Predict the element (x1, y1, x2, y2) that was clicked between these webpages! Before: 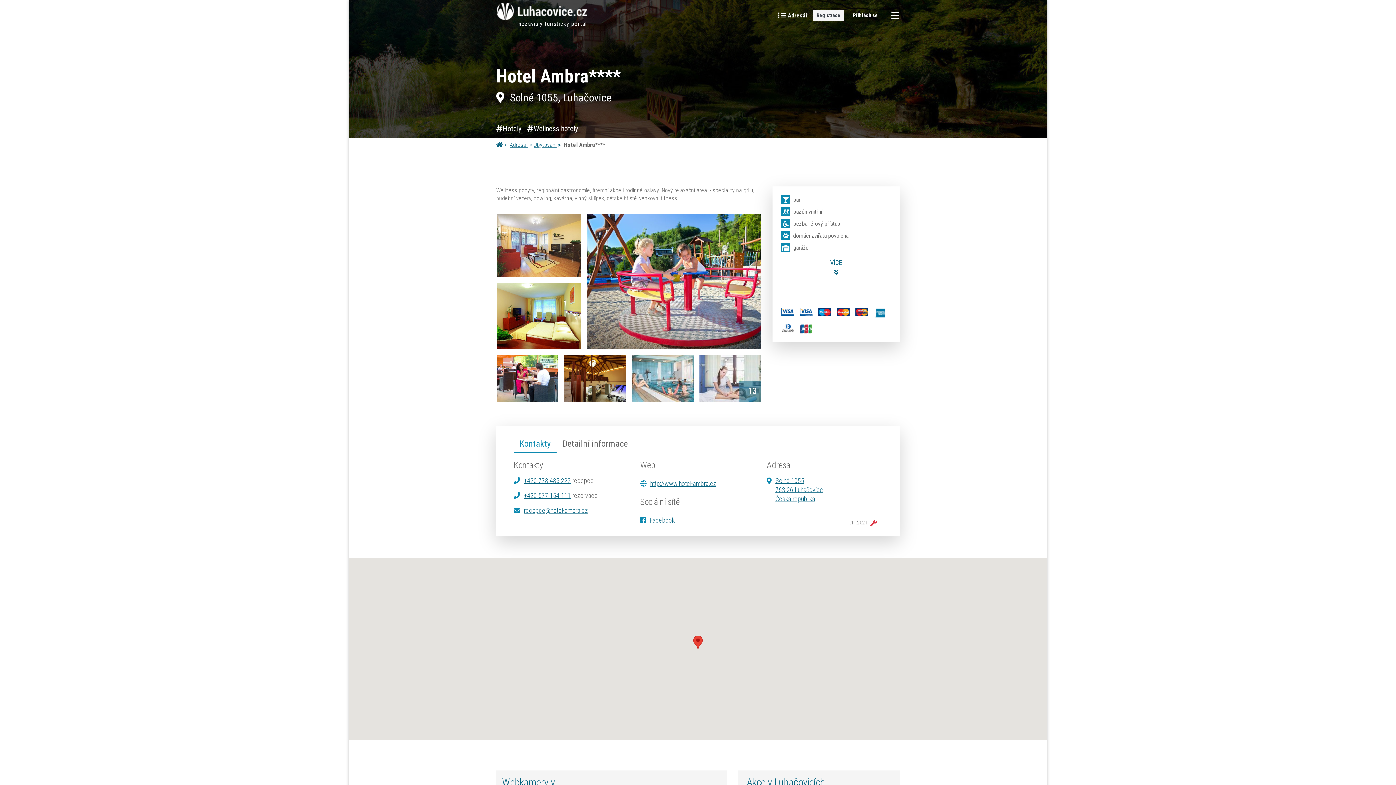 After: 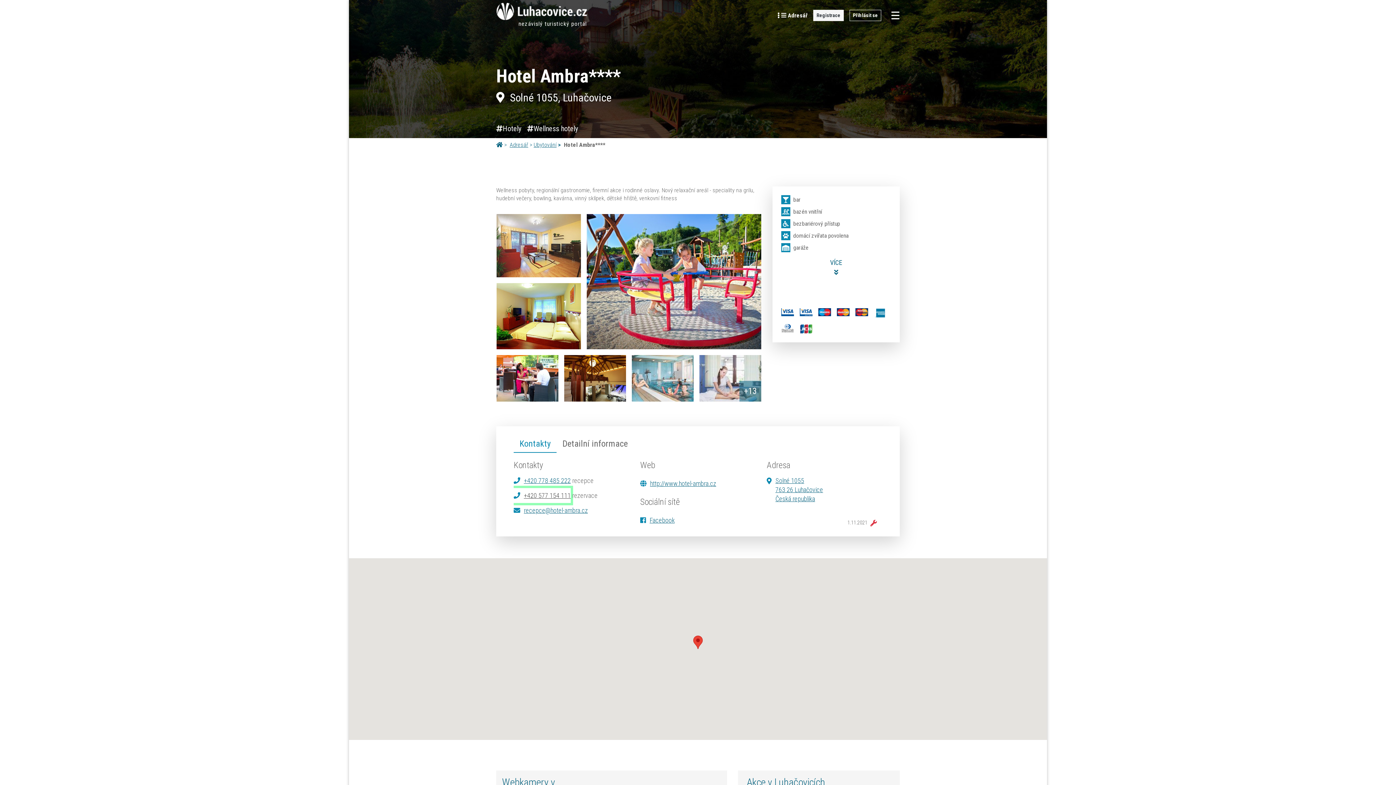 Action: bbox: (513, 488, 570, 503) label: +420 577 154 111